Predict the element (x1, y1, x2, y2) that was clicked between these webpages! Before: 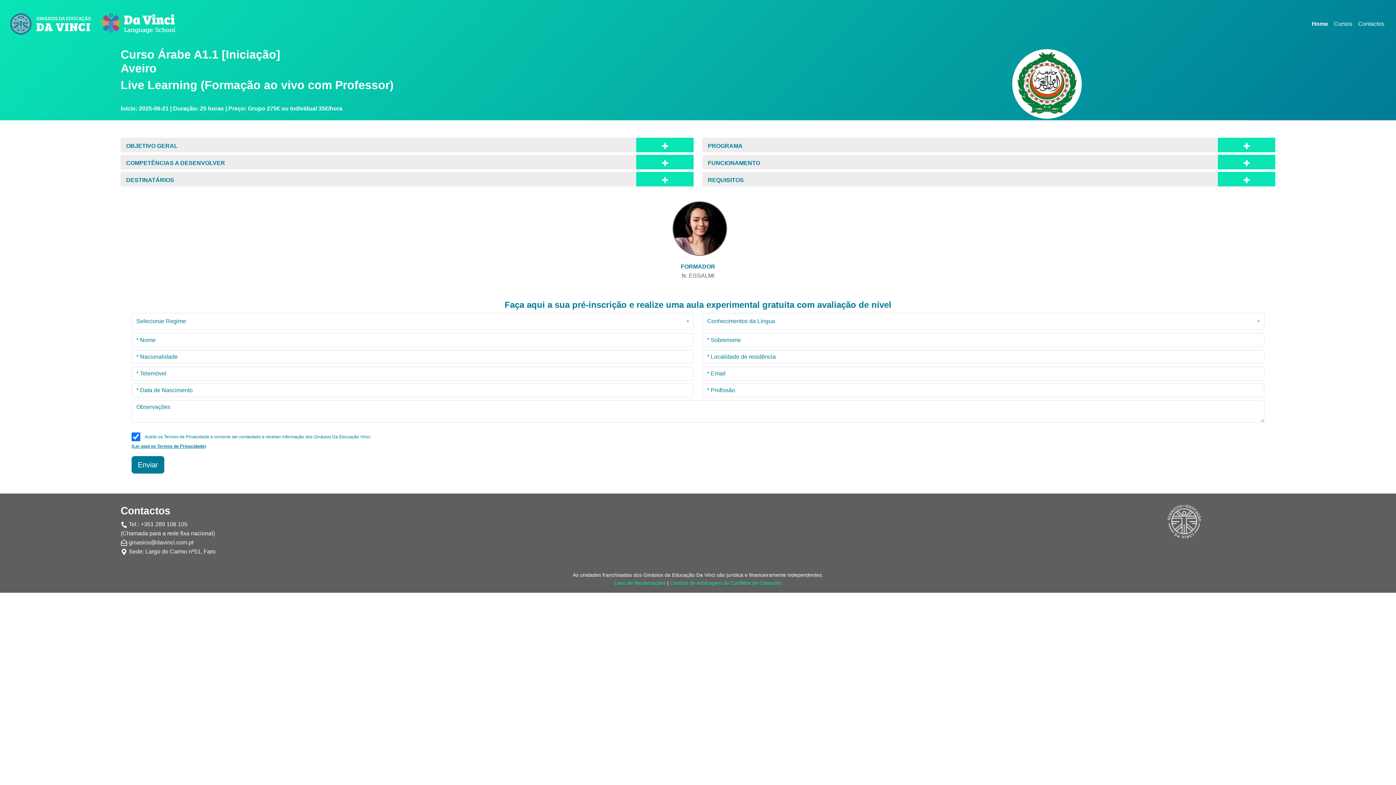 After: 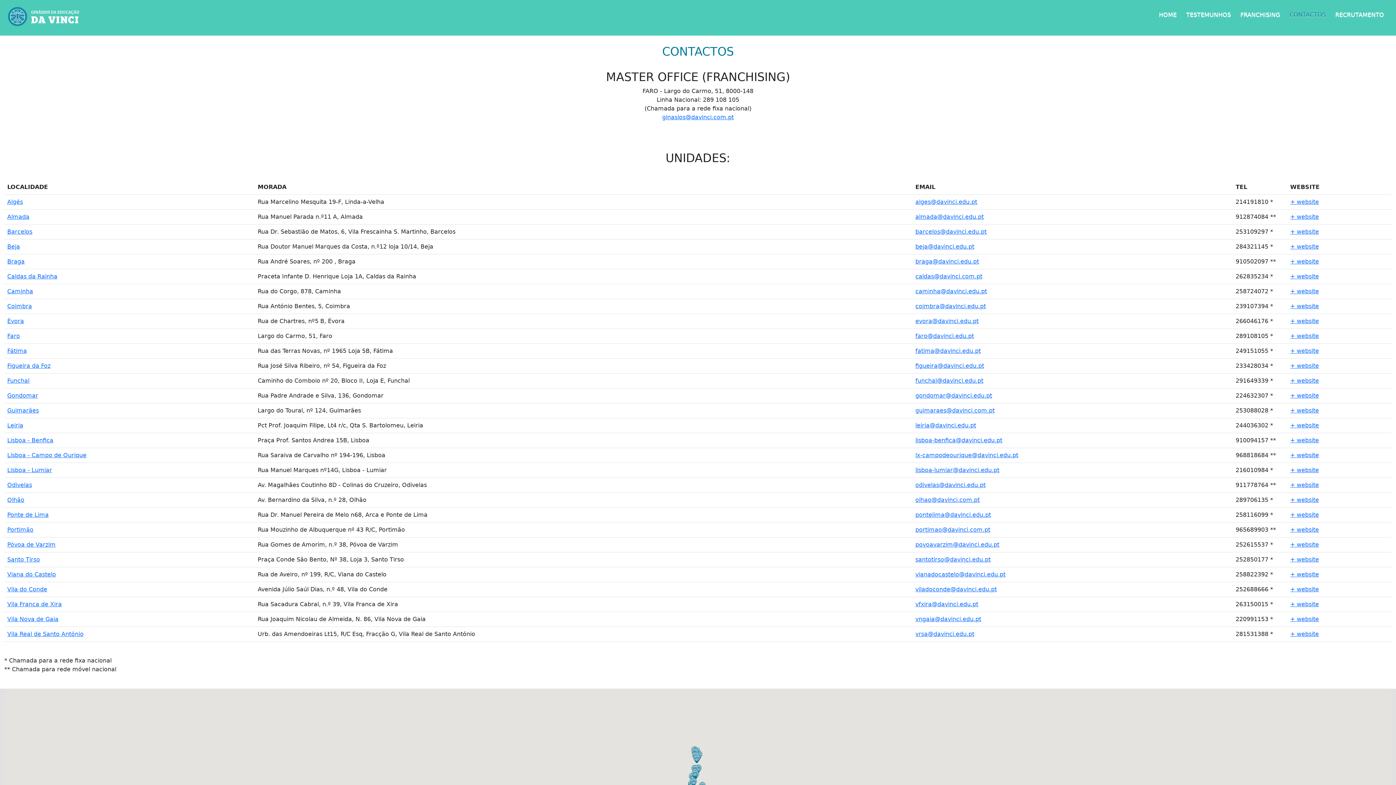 Action: bbox: (1355, 16, 1387, 31) label: Contactos